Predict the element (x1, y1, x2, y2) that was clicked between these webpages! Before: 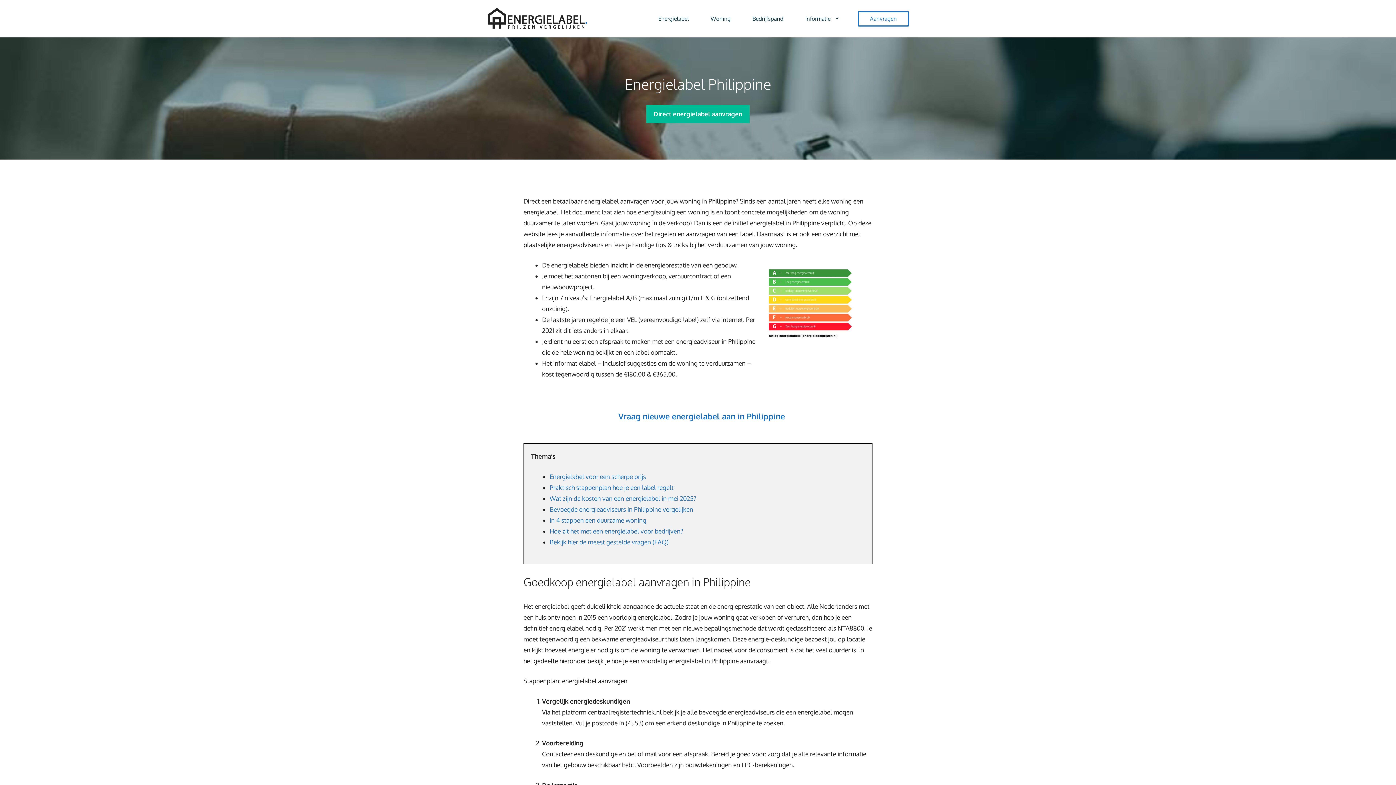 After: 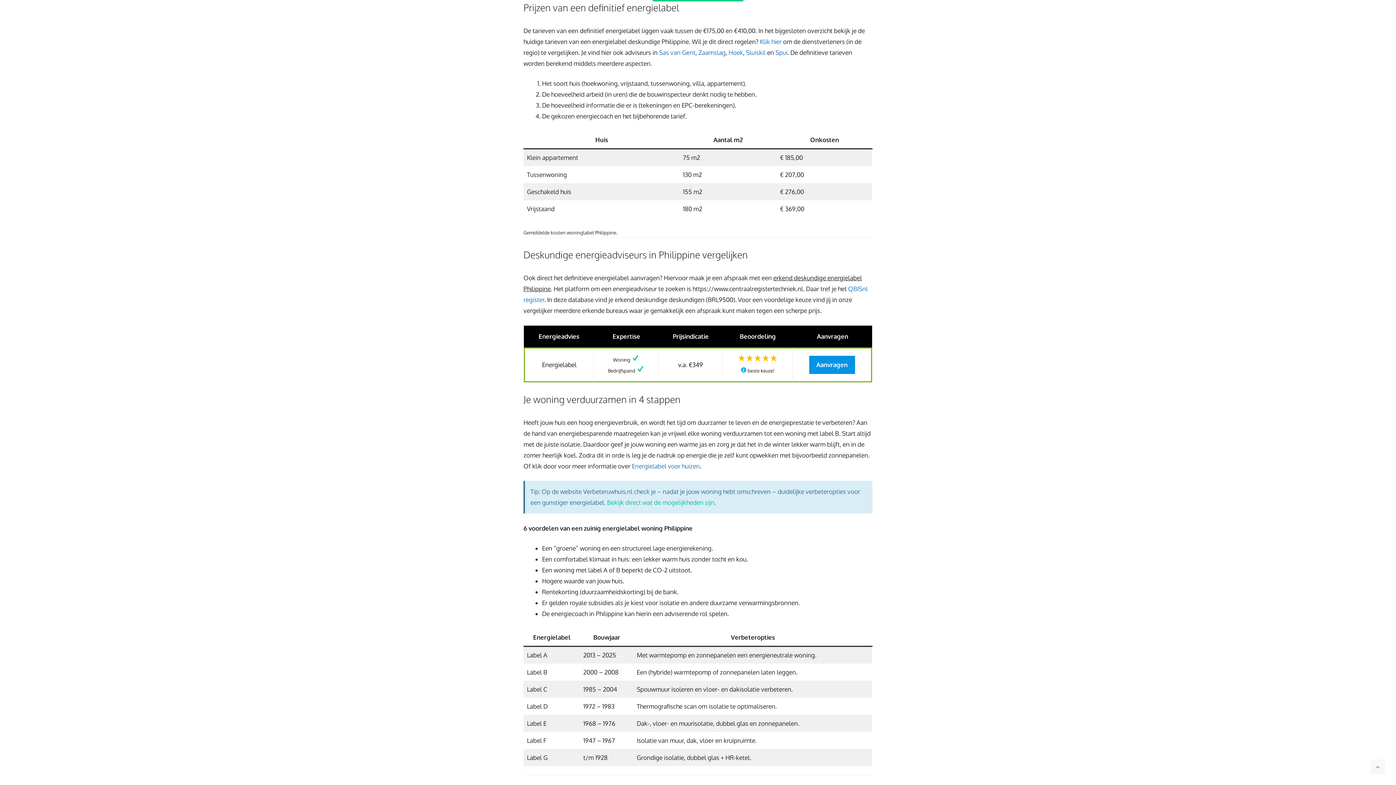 Action: label: Wat zijn de kosten van een energielabel in mei 2025? bbox: (549, 494, 696, 502)